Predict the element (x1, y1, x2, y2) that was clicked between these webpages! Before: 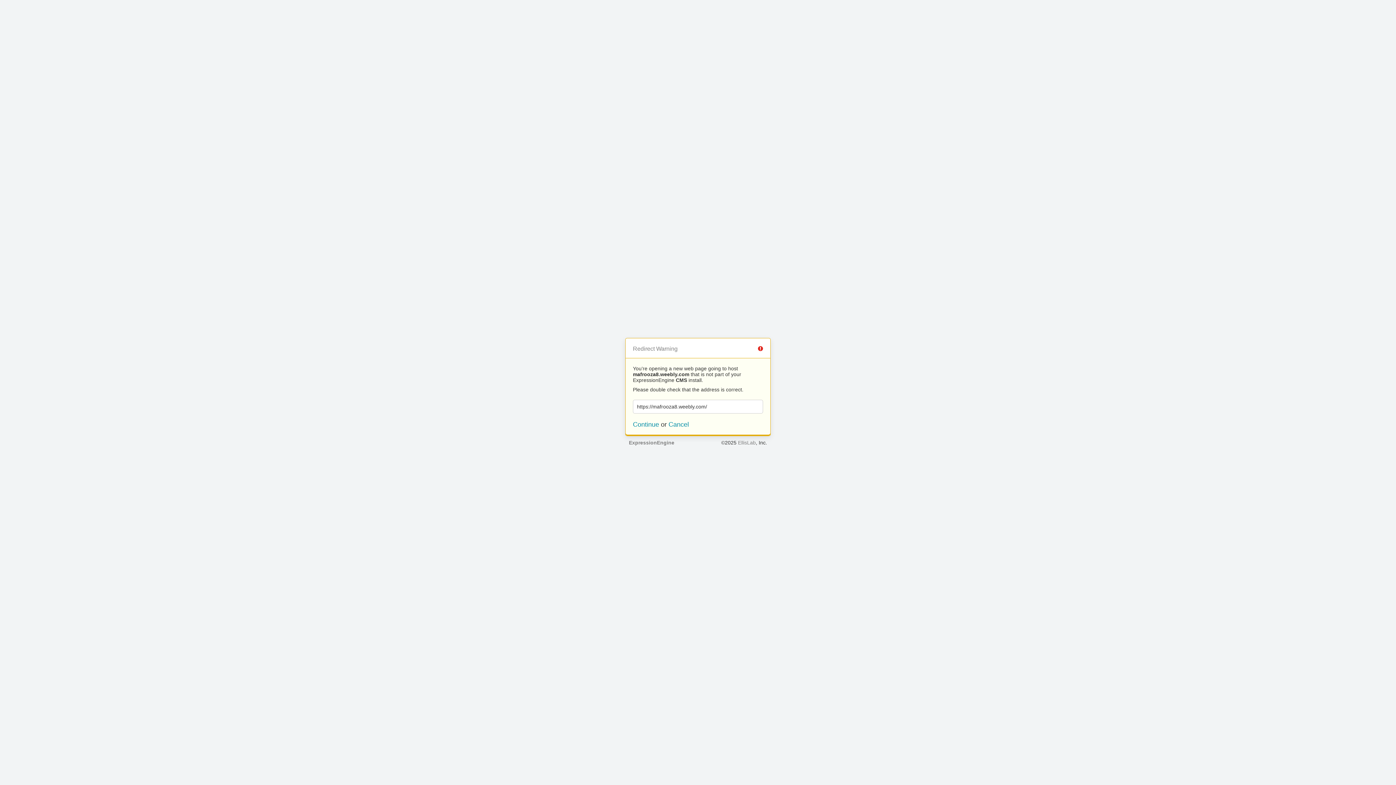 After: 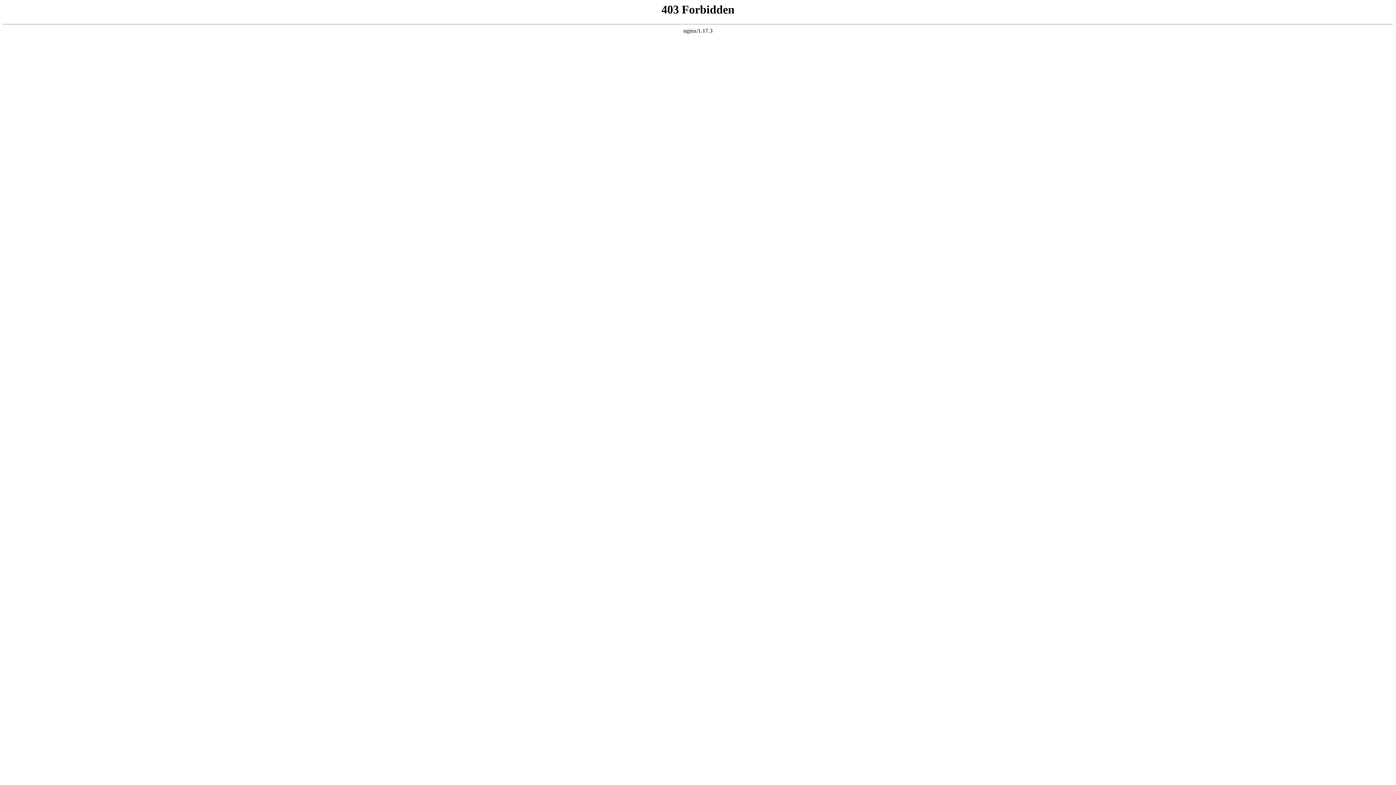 Action: label: ExpressionEngine bbox: (629, 439, 674, 445)